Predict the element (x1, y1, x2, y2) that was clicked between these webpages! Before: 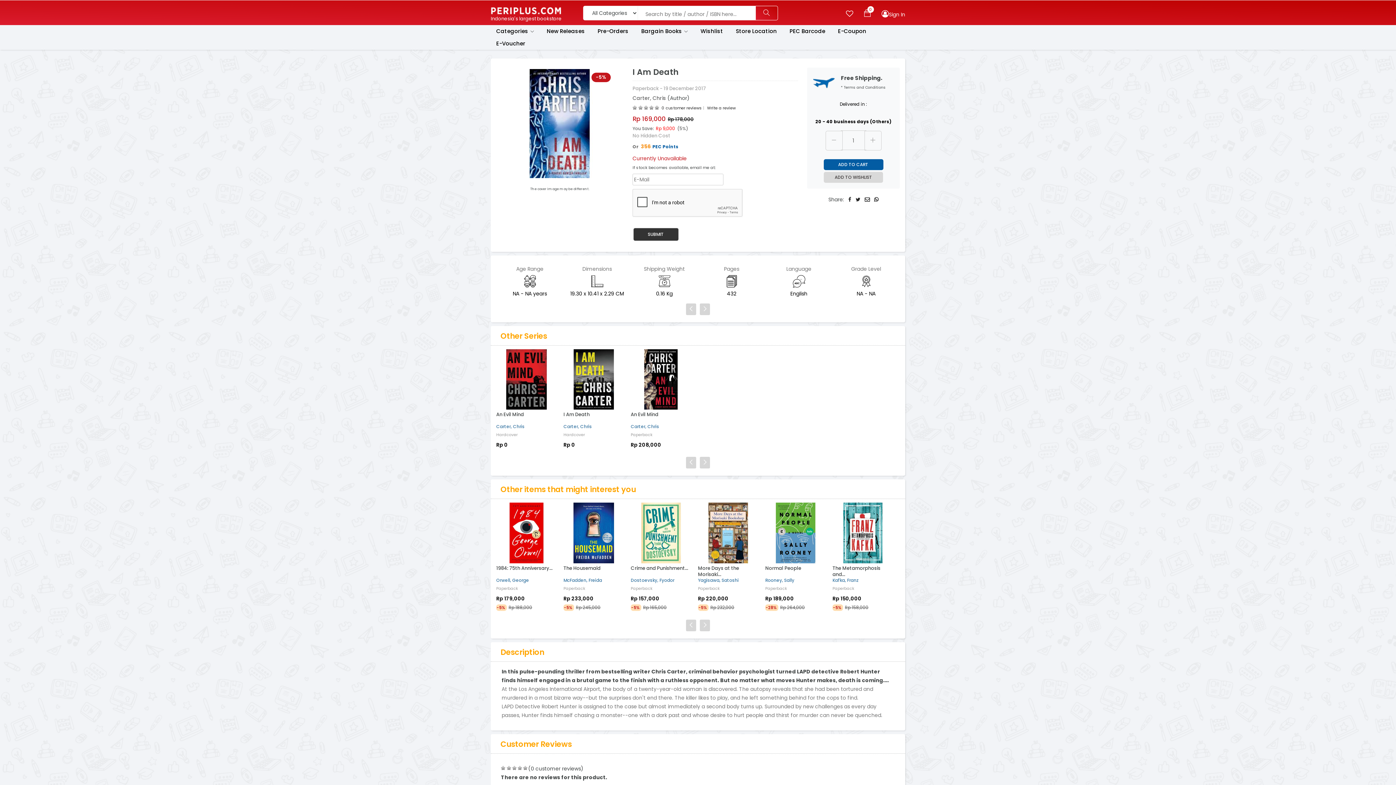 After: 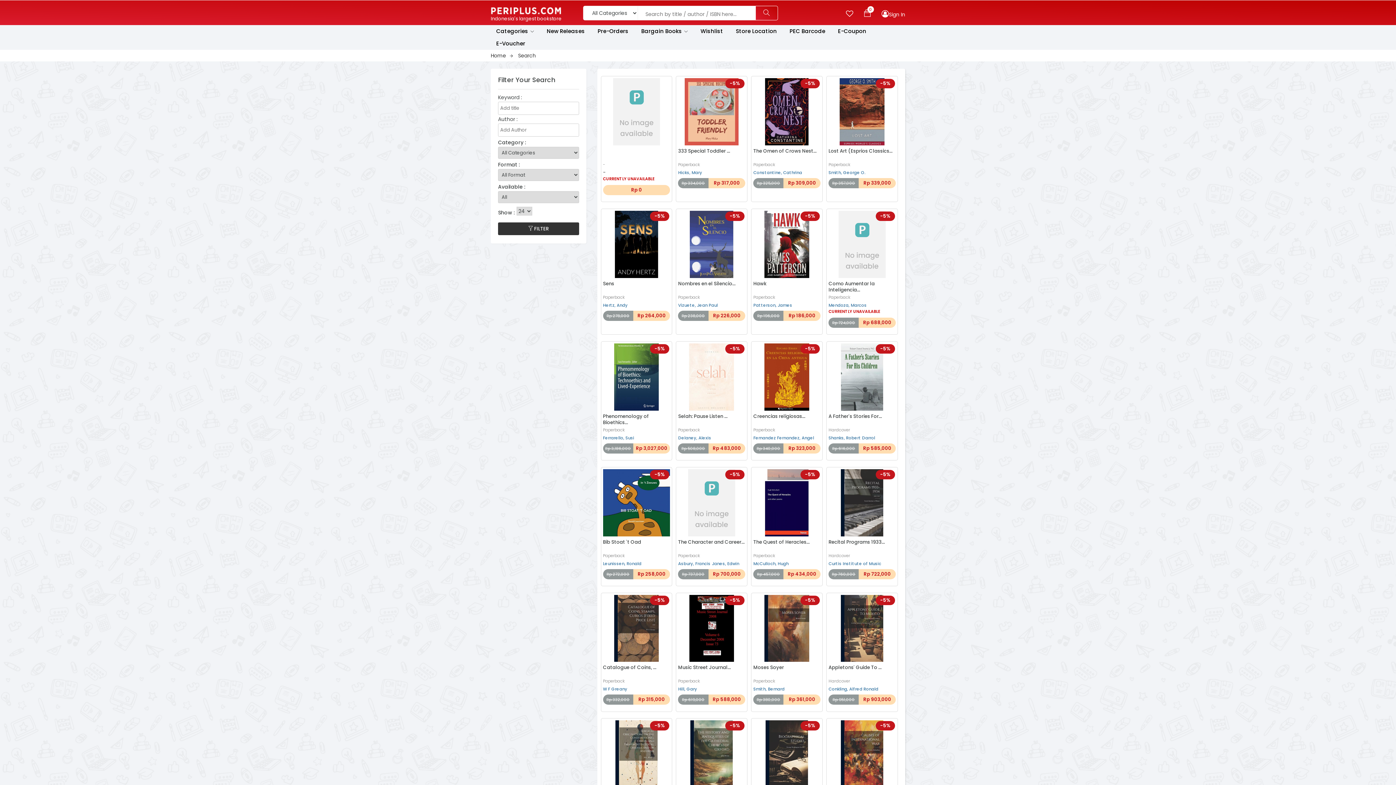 Action: bbox: (755, 5, 778, 20)